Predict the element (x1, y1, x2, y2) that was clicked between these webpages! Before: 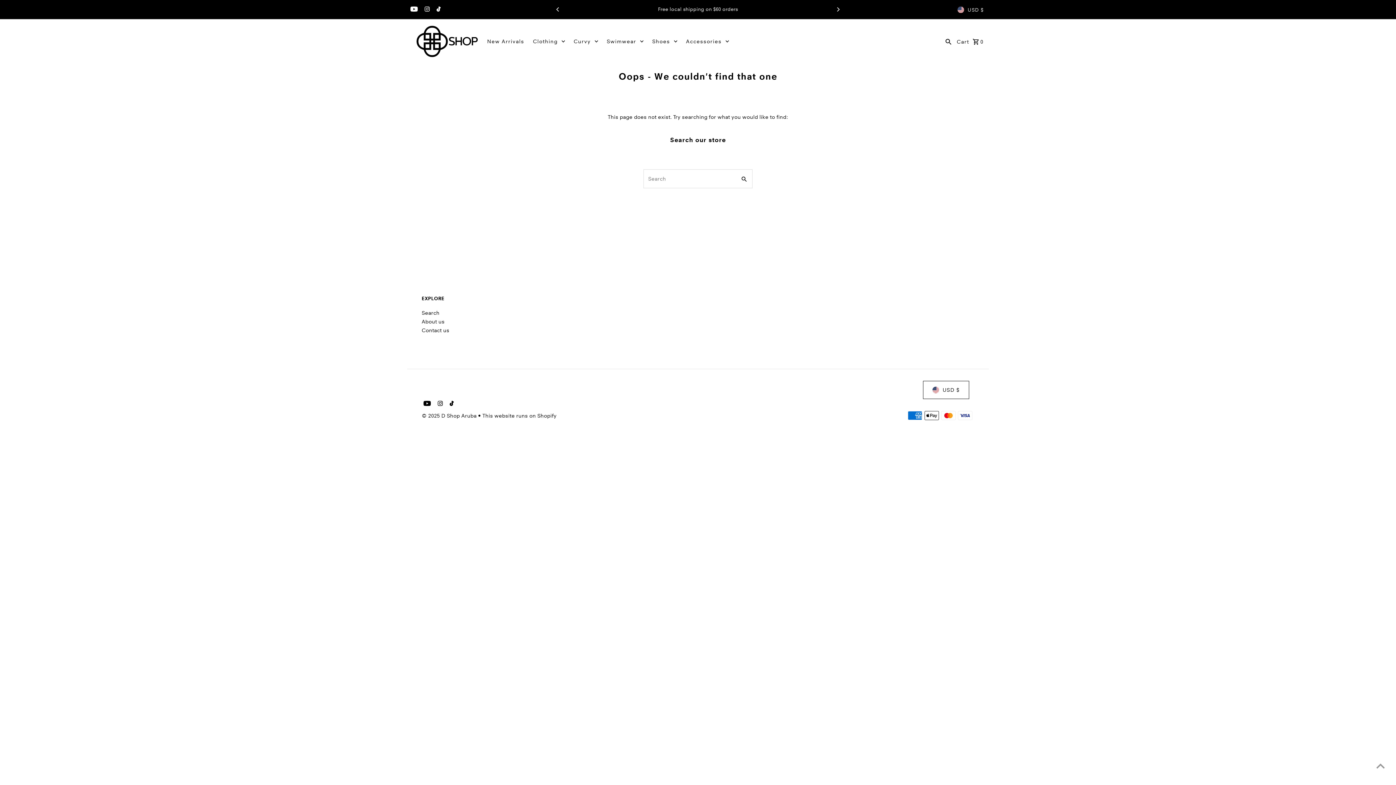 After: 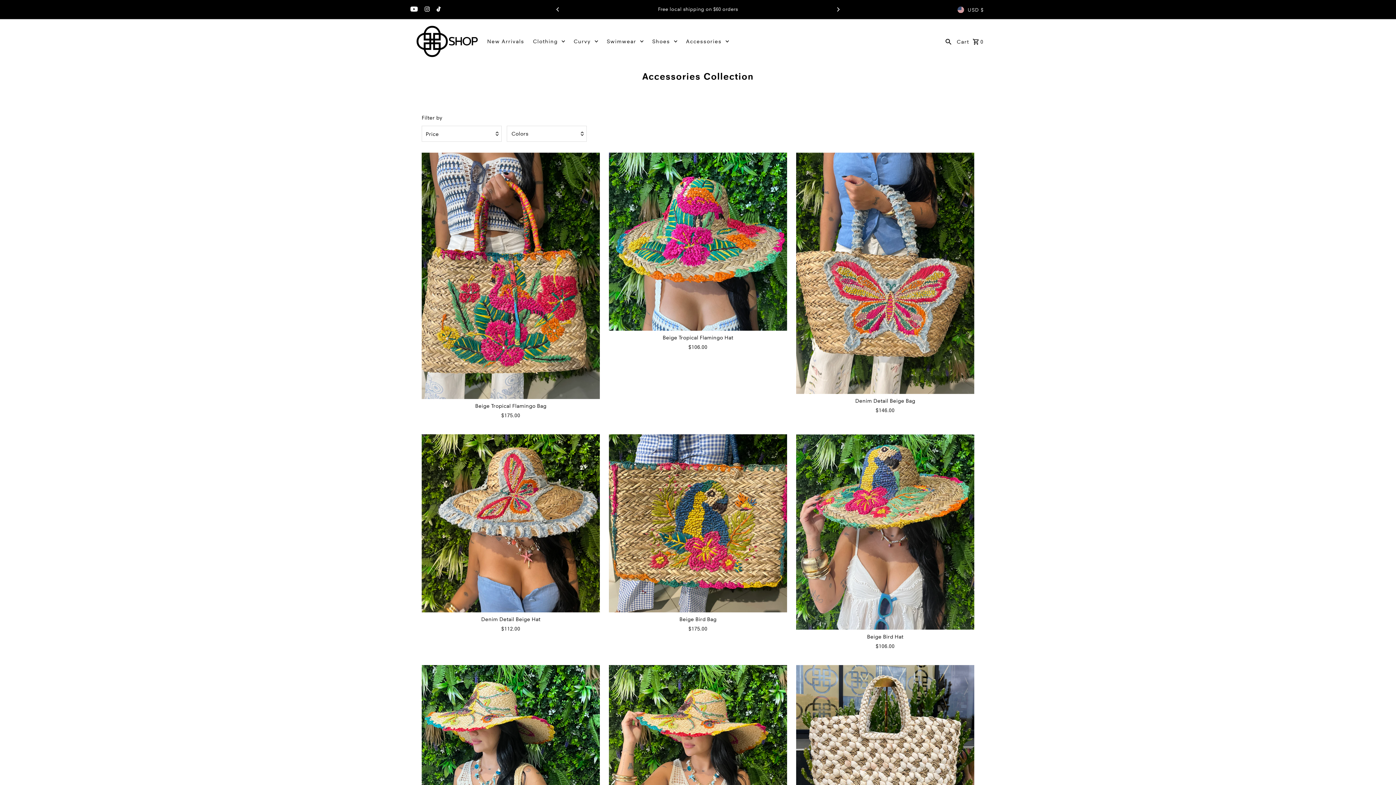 Action: bbox: (682, 30, 732, 52) label: Accessories